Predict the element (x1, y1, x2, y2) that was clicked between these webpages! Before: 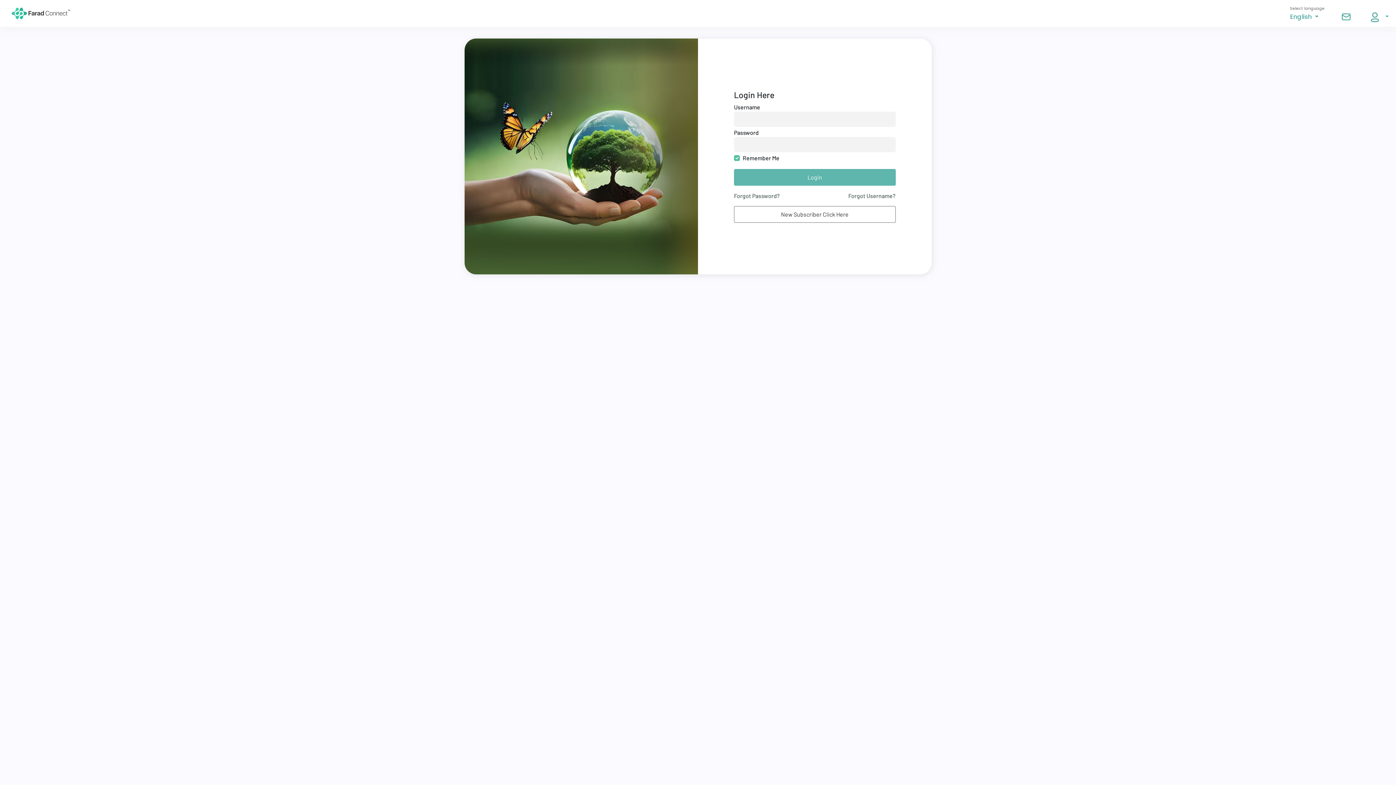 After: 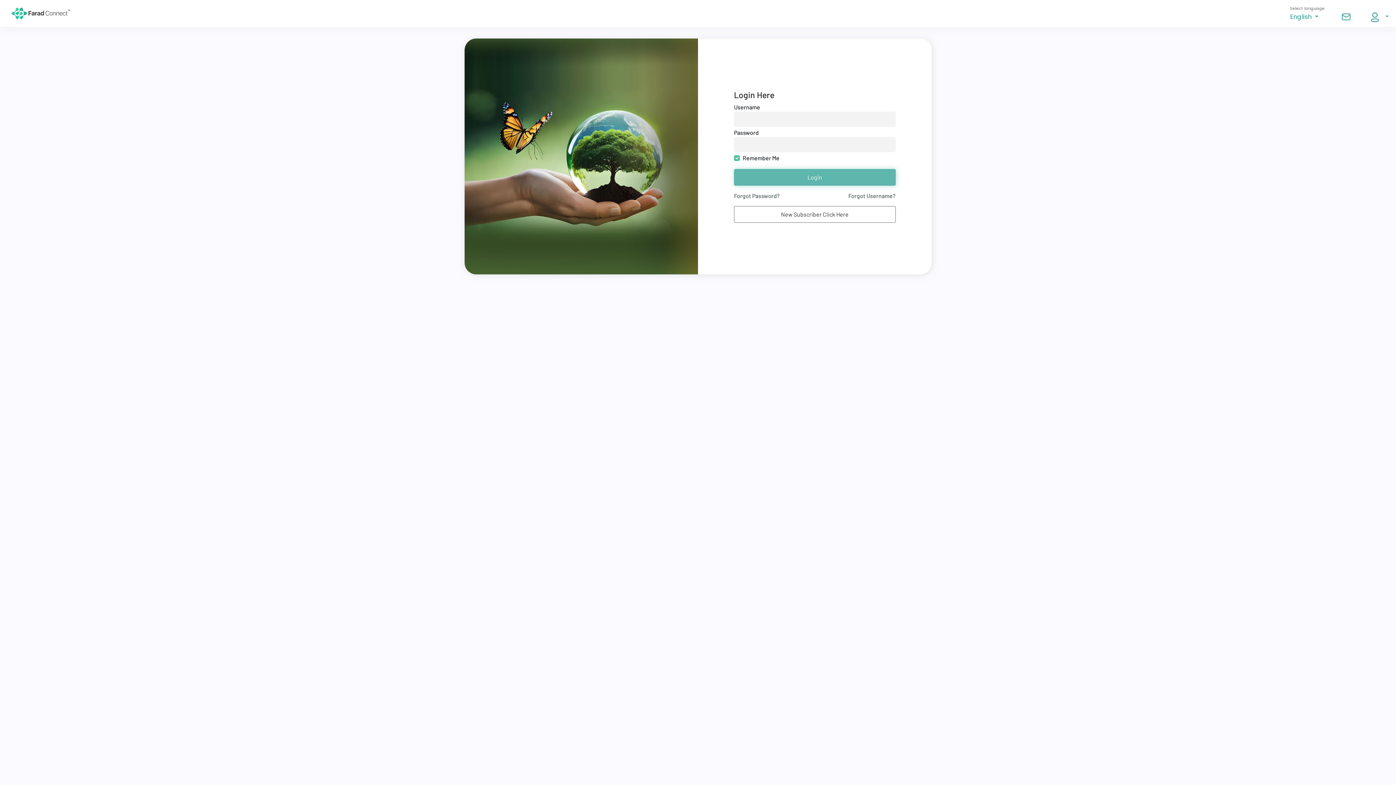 Action: label: Login bbox: (734, 169, 895, 185)